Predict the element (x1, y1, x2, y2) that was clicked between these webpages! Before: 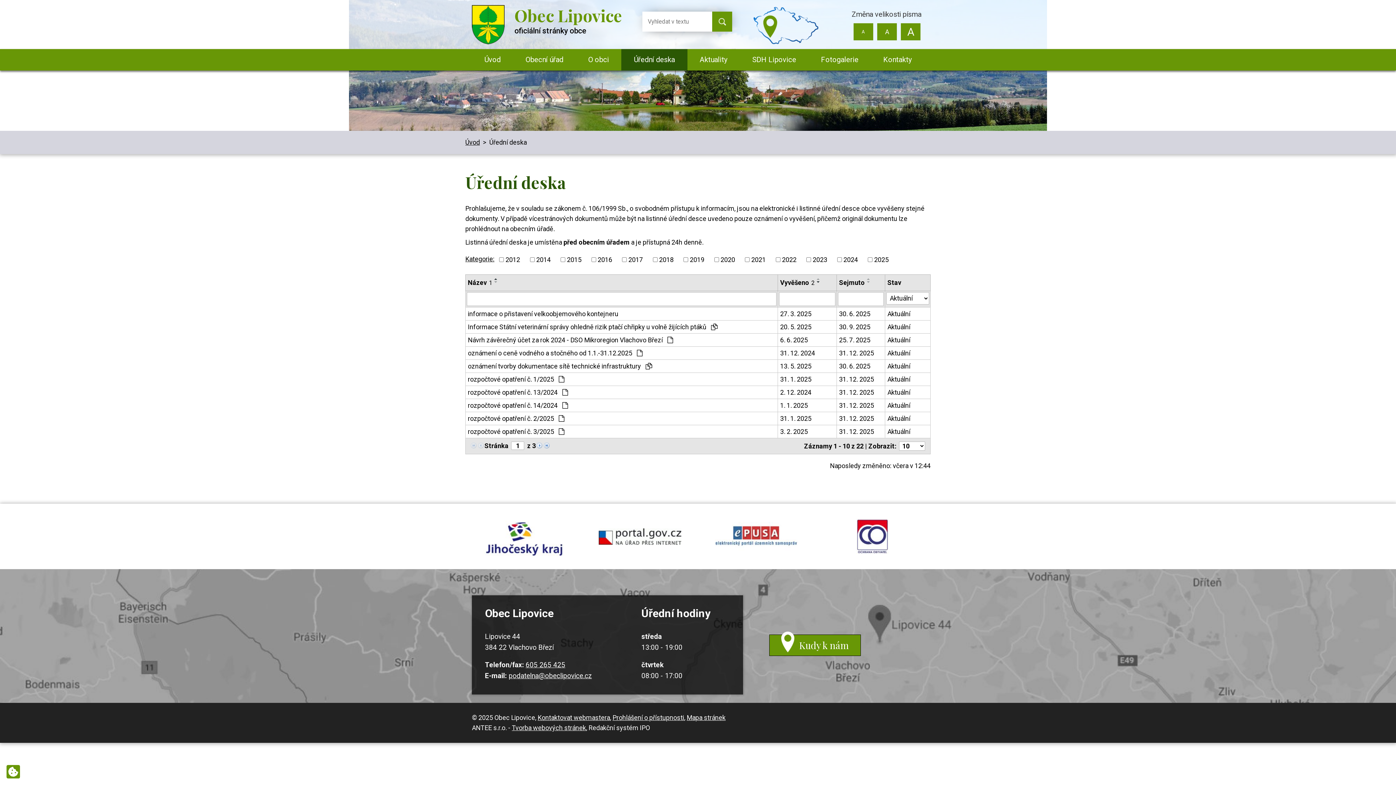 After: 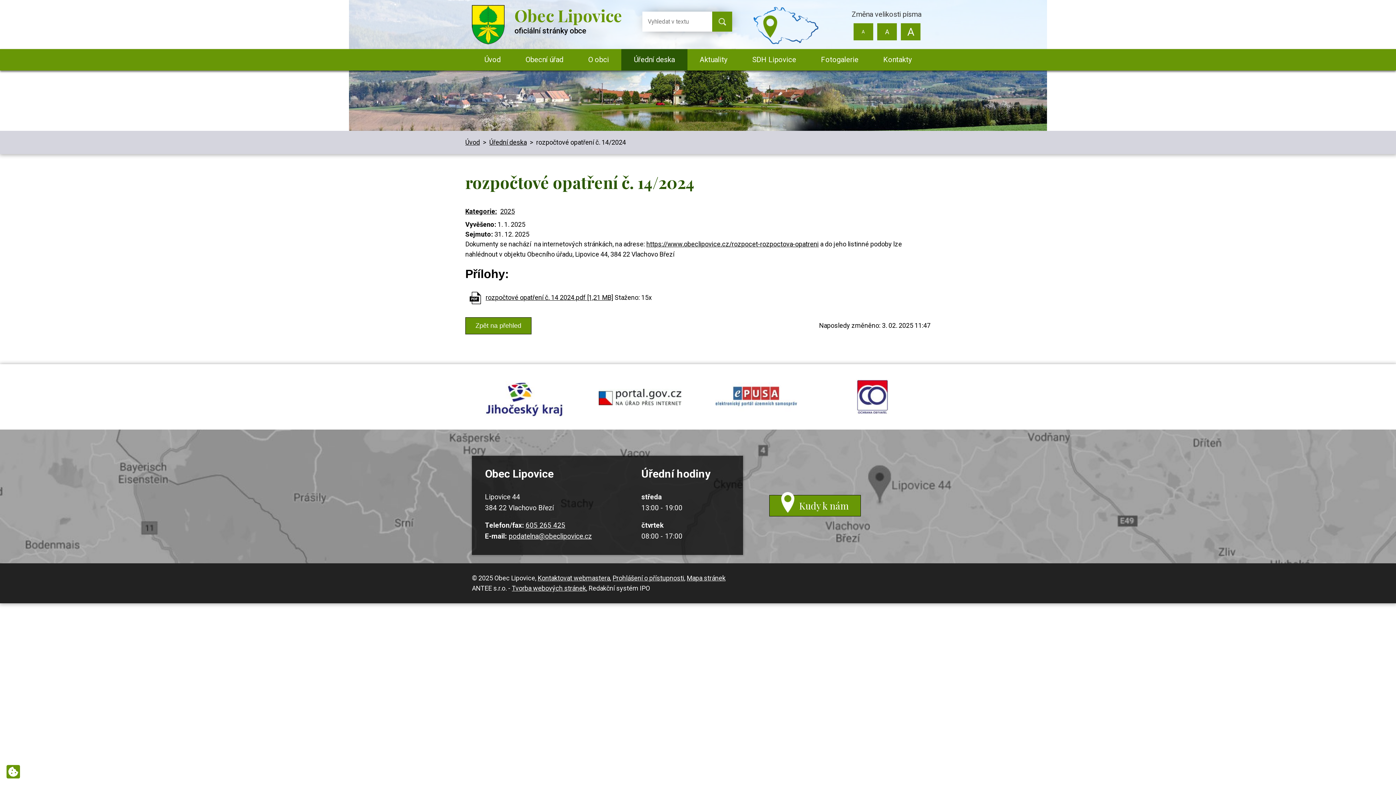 Action: label: 1. 1. 2025 bbox: (780, 400, 834, 410)